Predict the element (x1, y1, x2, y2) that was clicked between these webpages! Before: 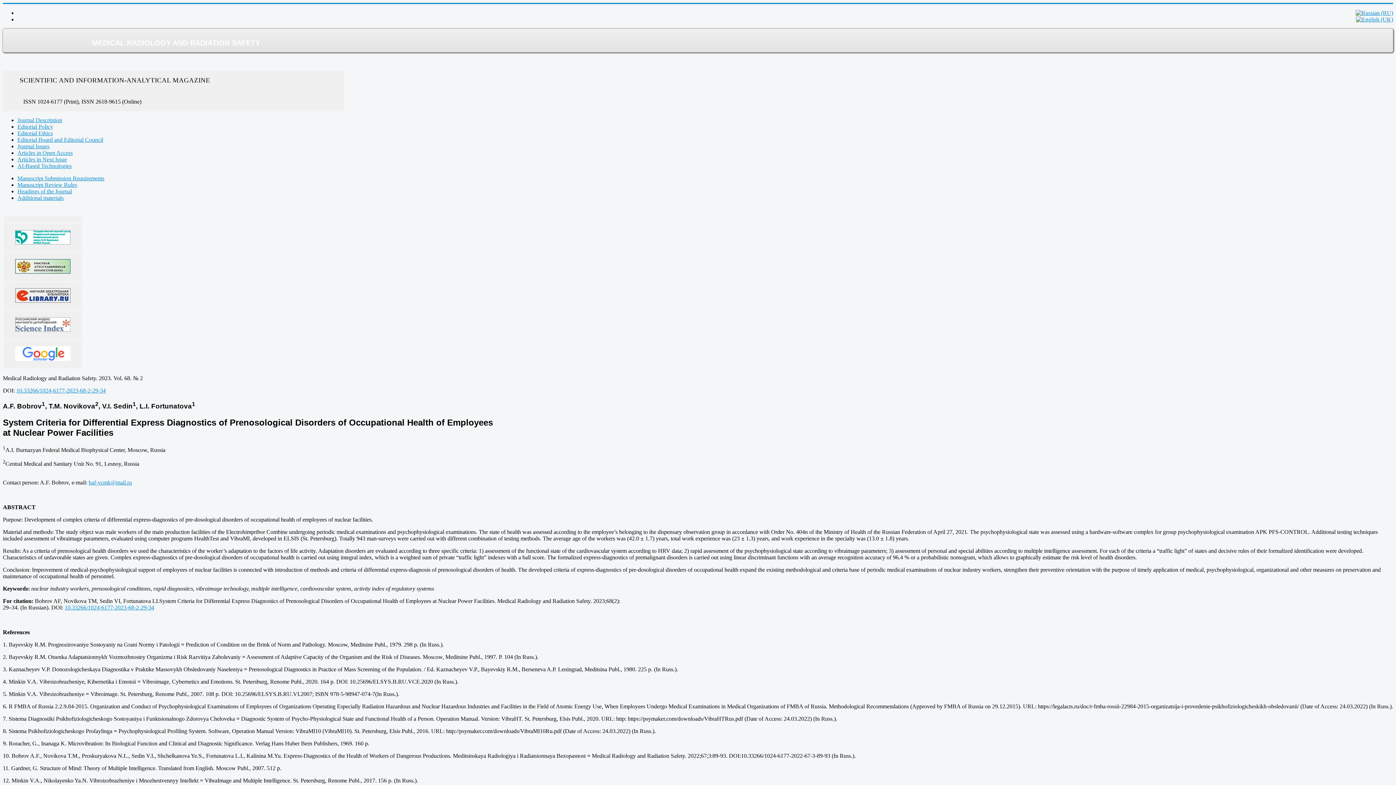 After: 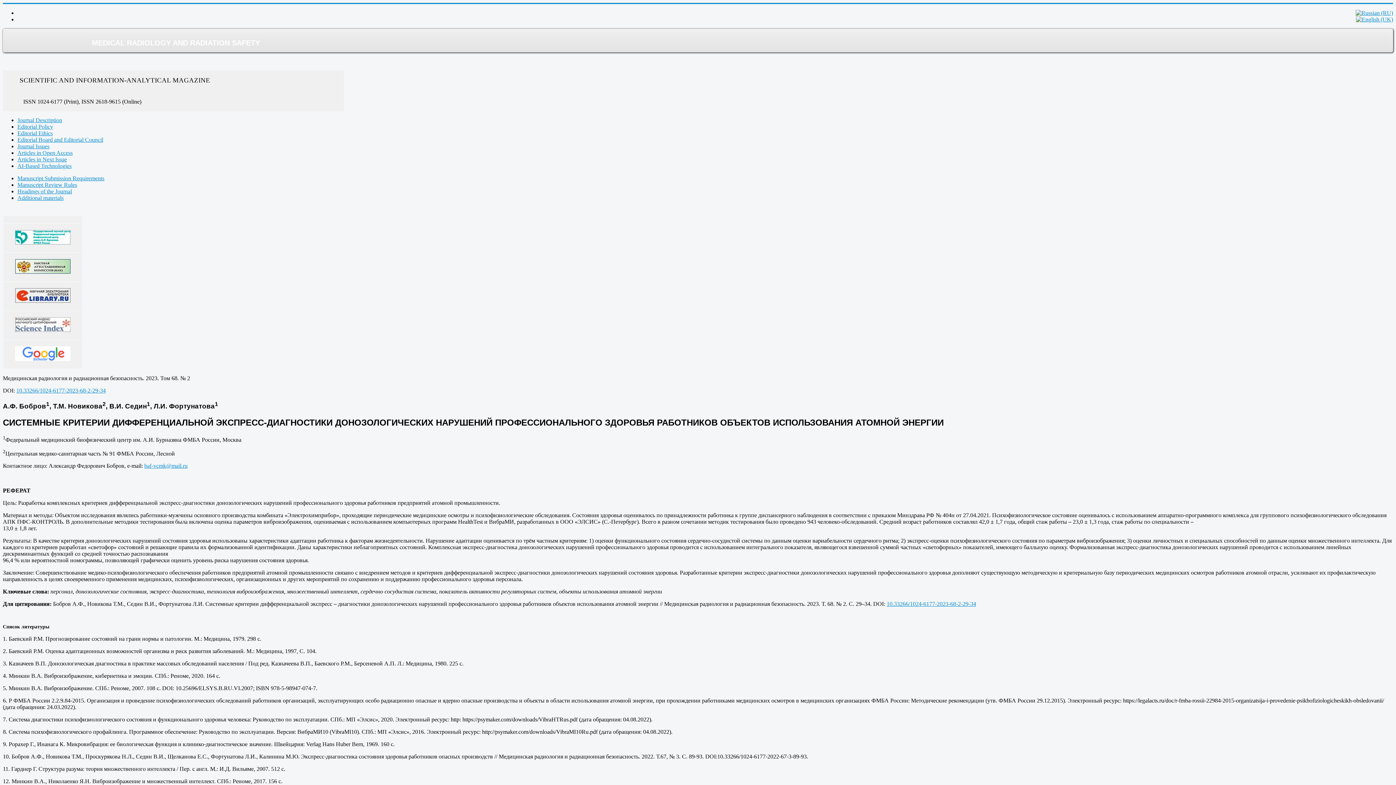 Action: bbox: (16, 387, 105, 393) label: 10.33266/1024-6177-2023-68-2-29-34